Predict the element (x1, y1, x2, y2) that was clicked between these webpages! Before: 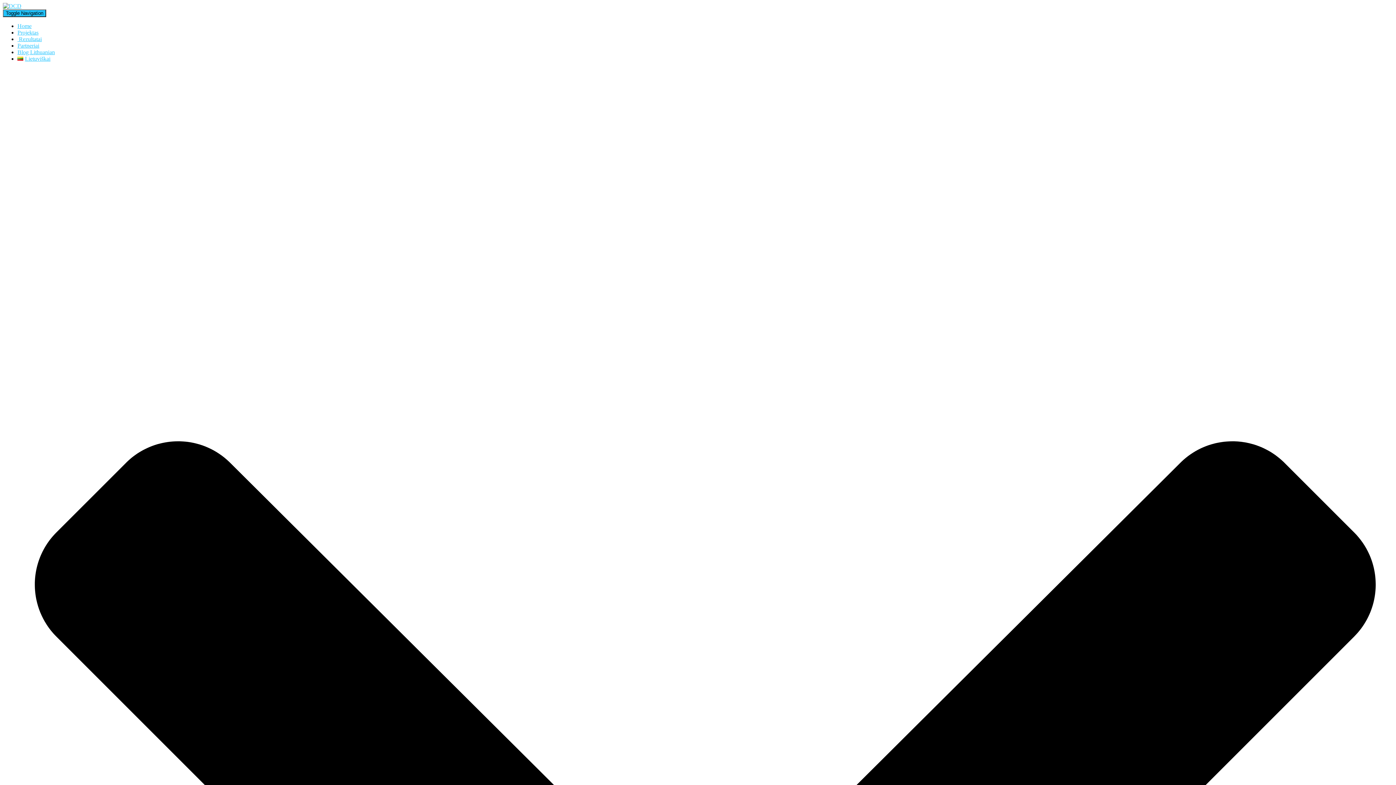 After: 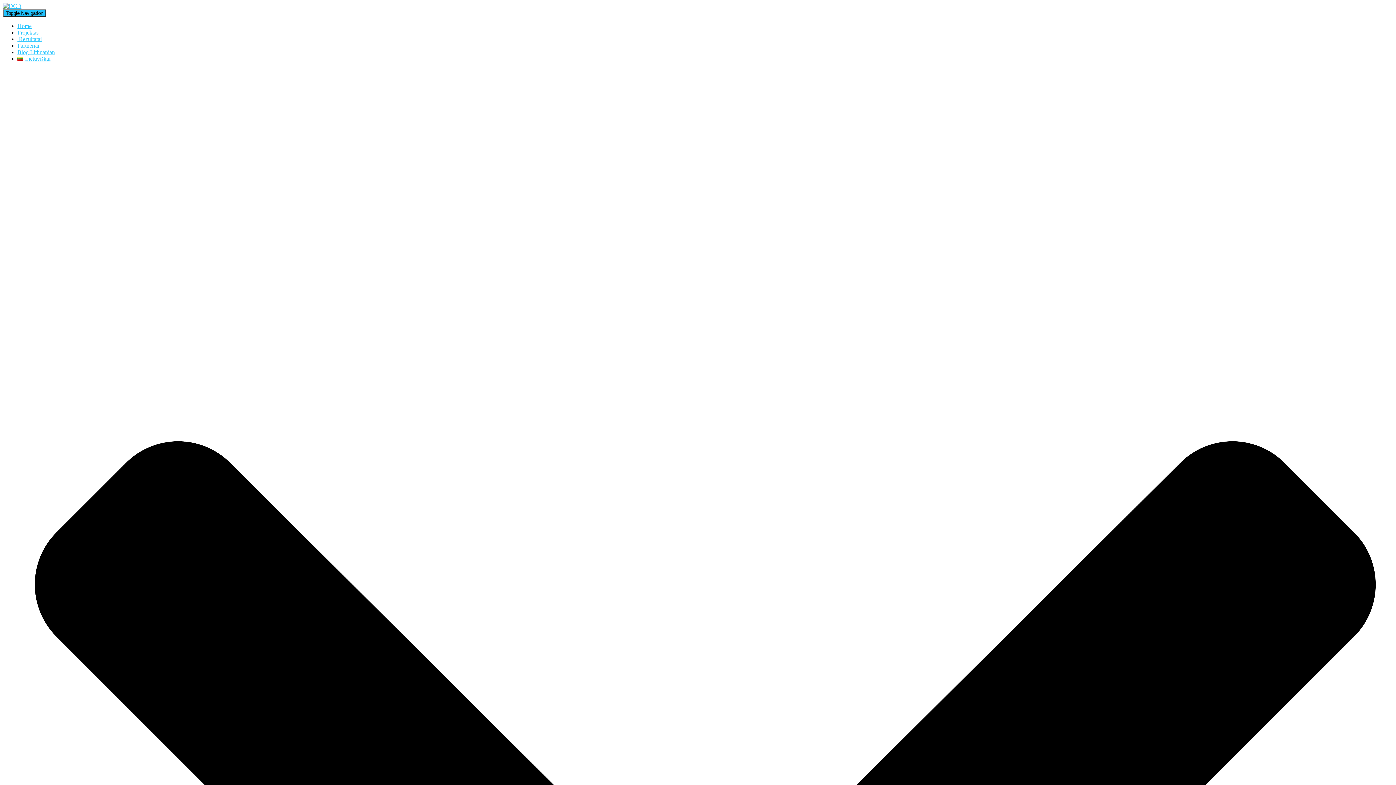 Action: label: Home bbox: (17, 22, 31, 29)